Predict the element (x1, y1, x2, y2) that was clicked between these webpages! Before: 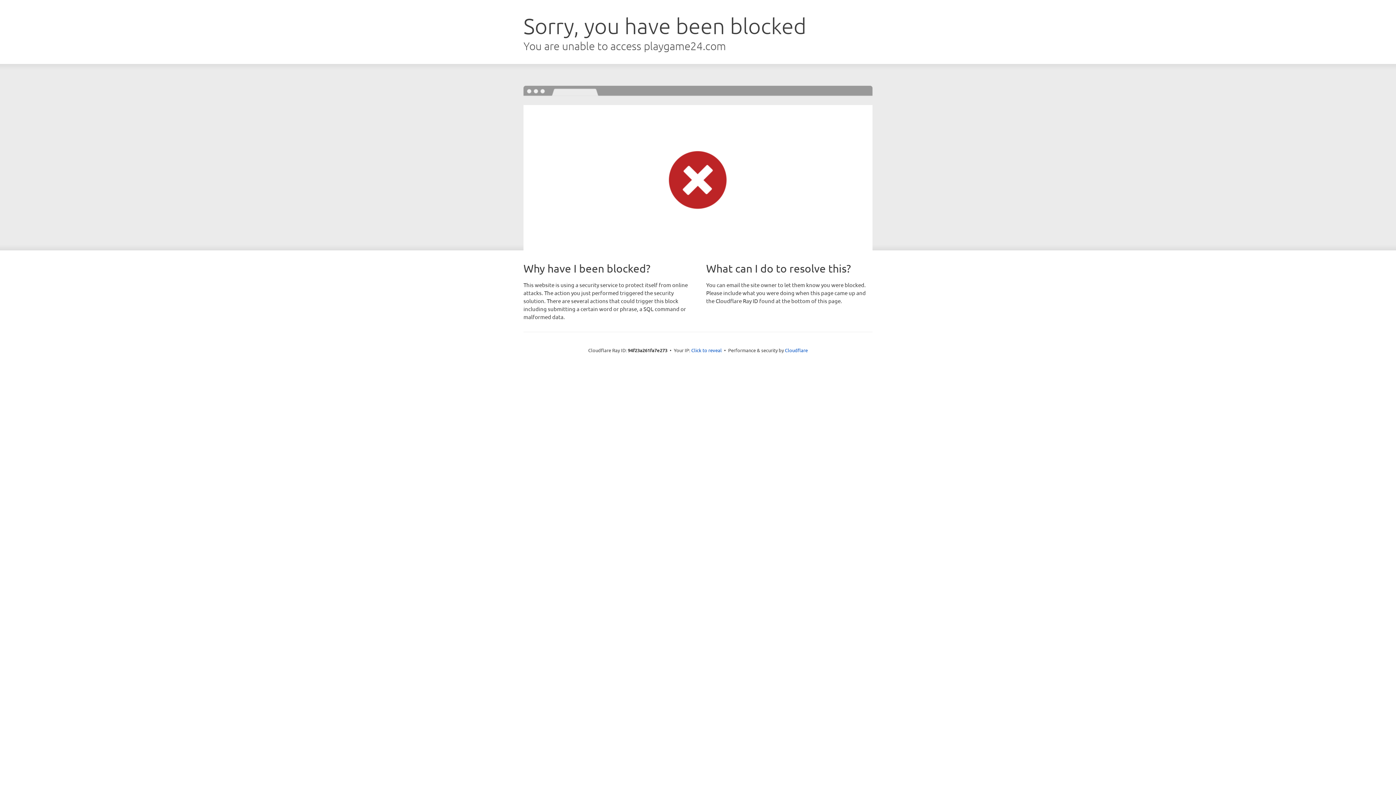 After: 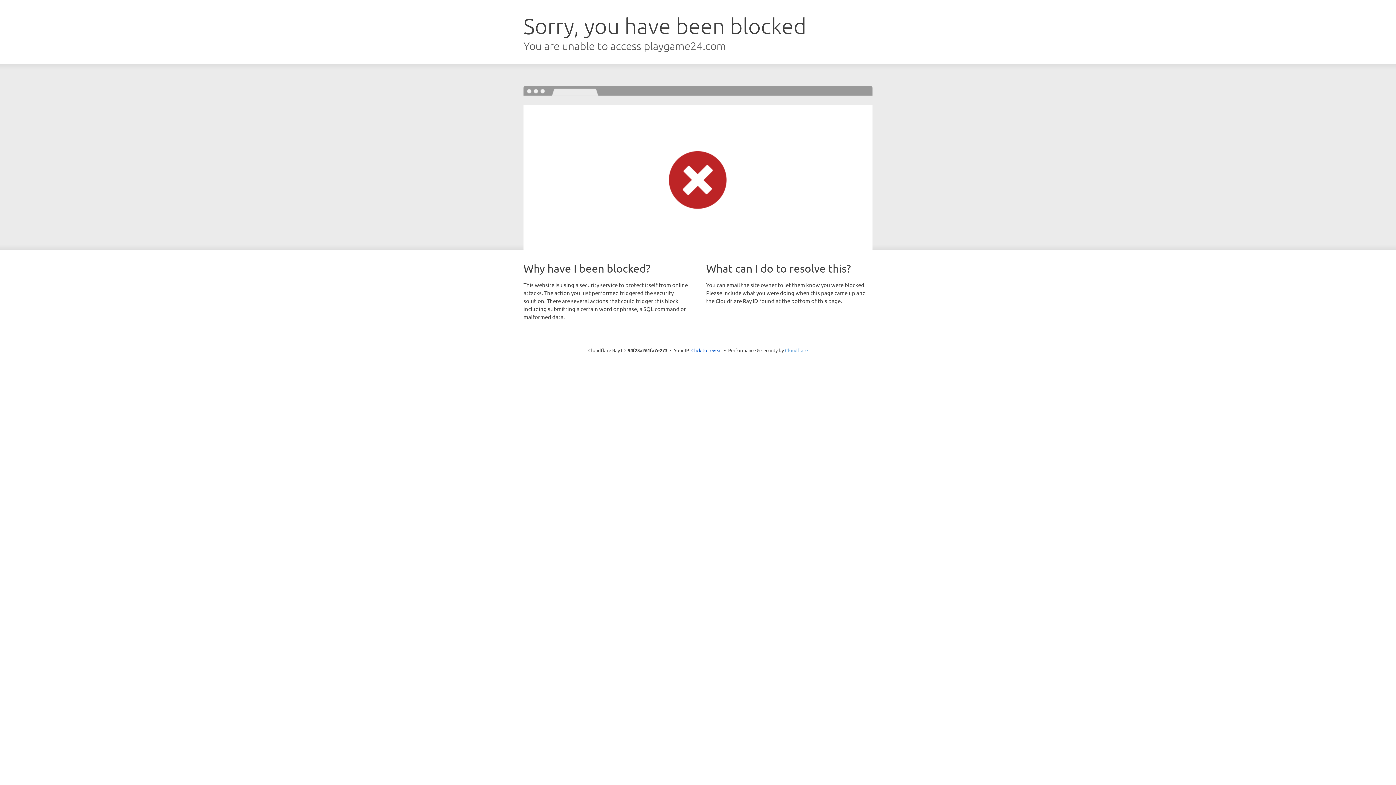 Action: bbox: (785, 347, 808, 353) label: Cloudflare